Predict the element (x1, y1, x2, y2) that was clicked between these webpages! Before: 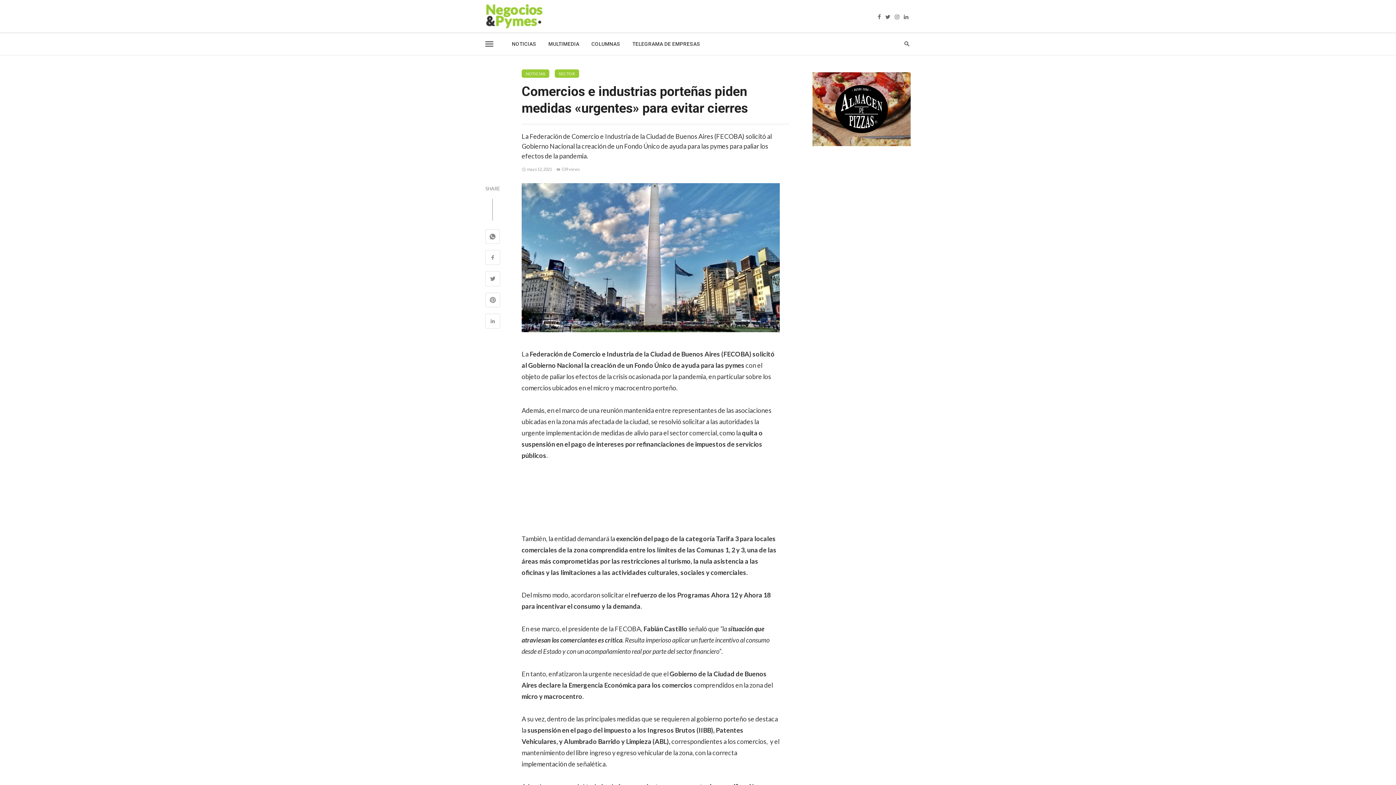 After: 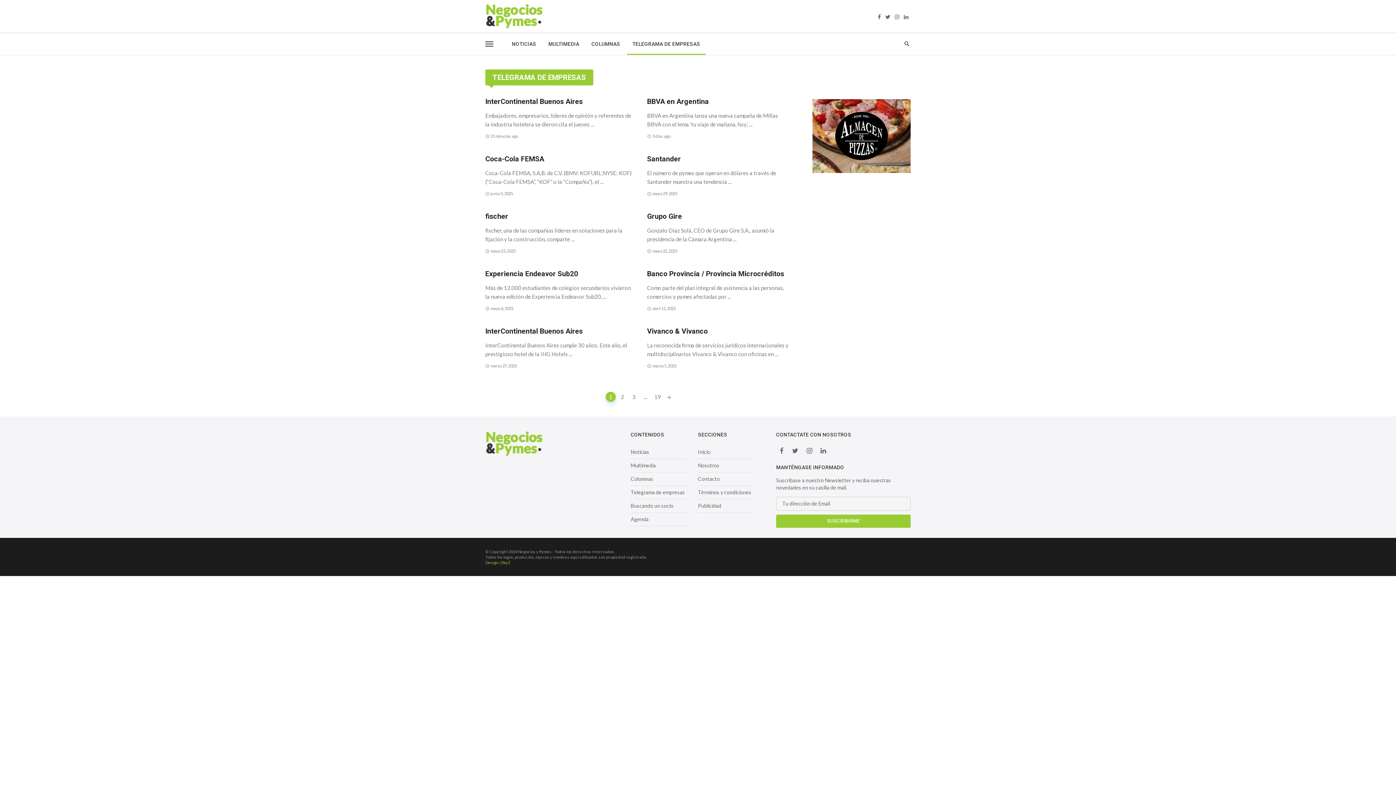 Action: label: TELEGRAMA DE EMPRESAS bbox: (627, 33, 705, 54)